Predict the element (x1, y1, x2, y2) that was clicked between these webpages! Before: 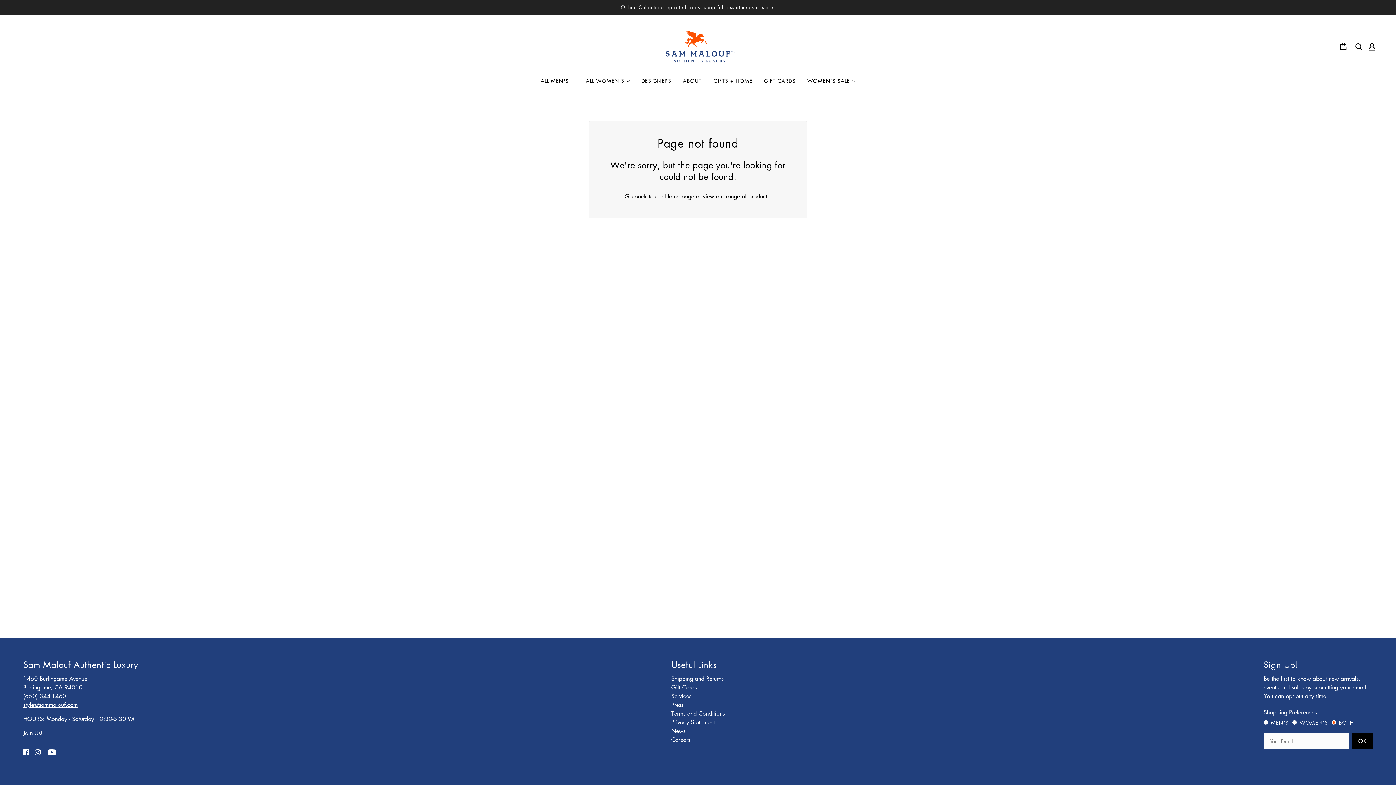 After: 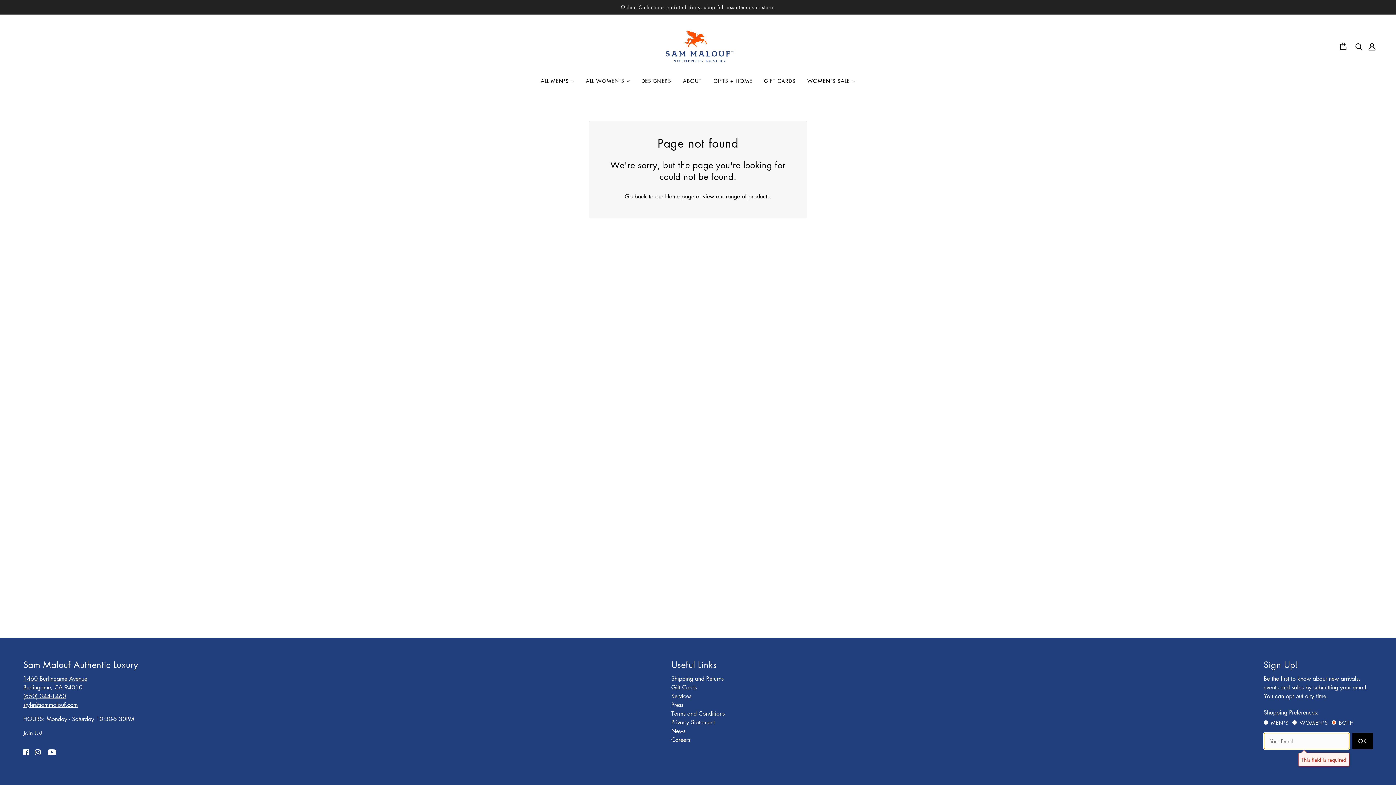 Action: bbox: (1352, 733, 1373, 749) label: OK